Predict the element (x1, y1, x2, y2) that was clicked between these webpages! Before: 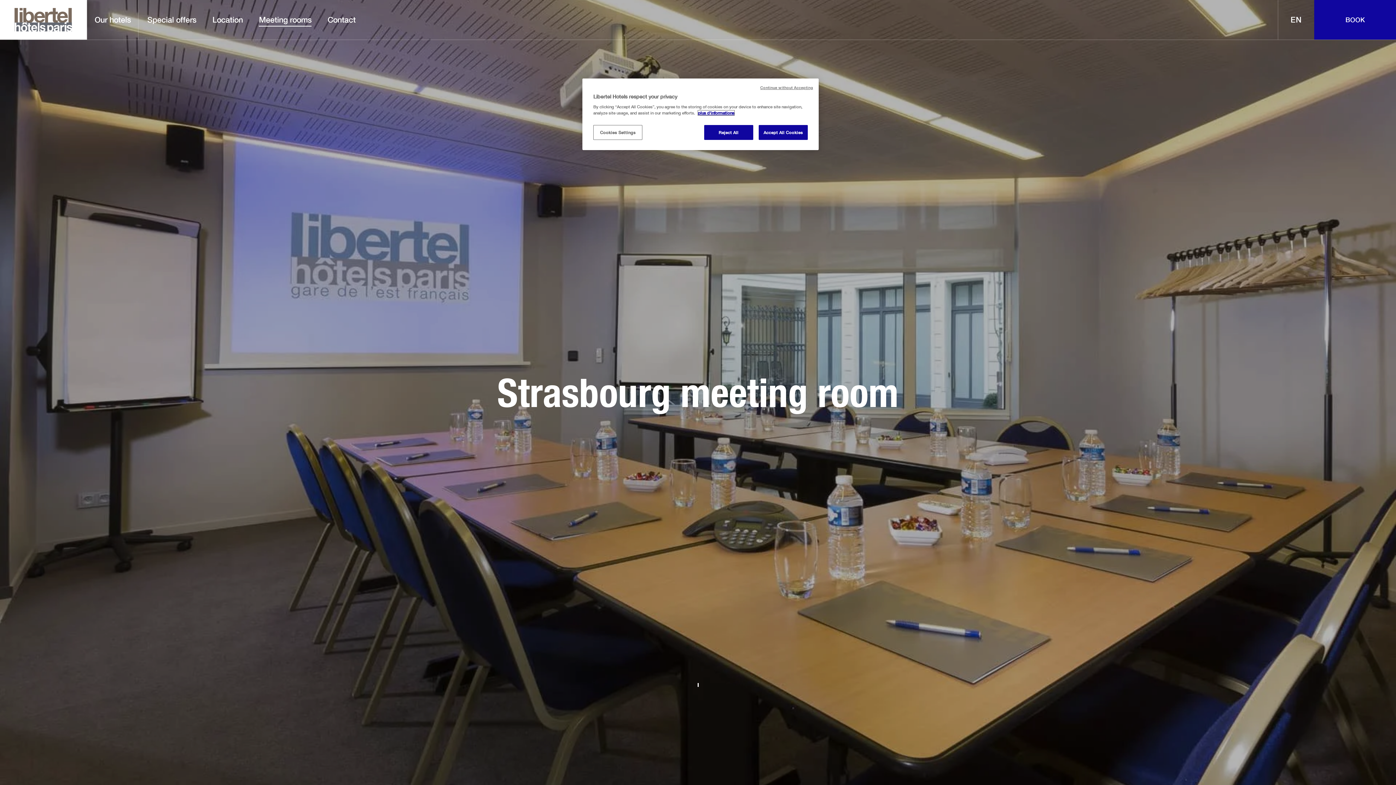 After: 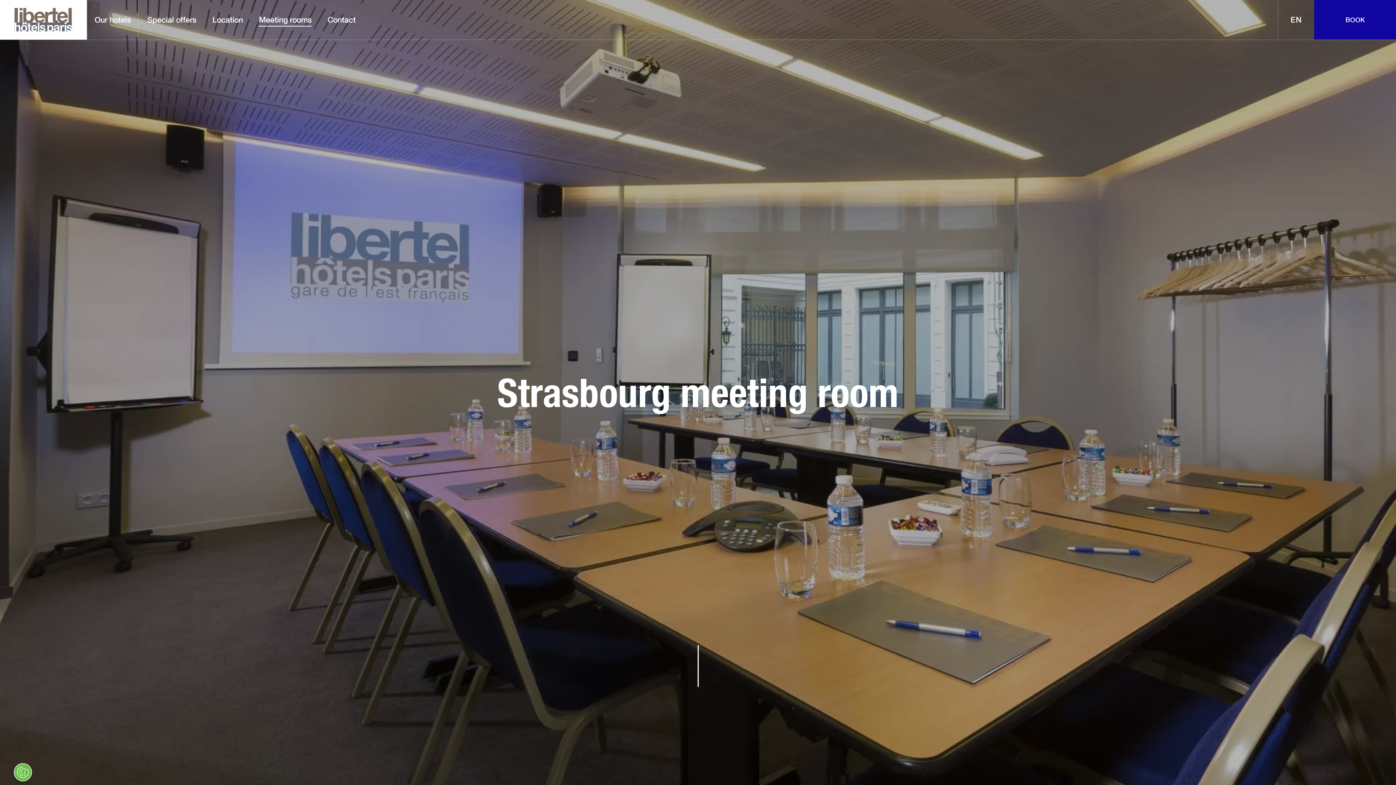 Action: bbox: (758, 125, 808, 140) label: Accept All Cookies